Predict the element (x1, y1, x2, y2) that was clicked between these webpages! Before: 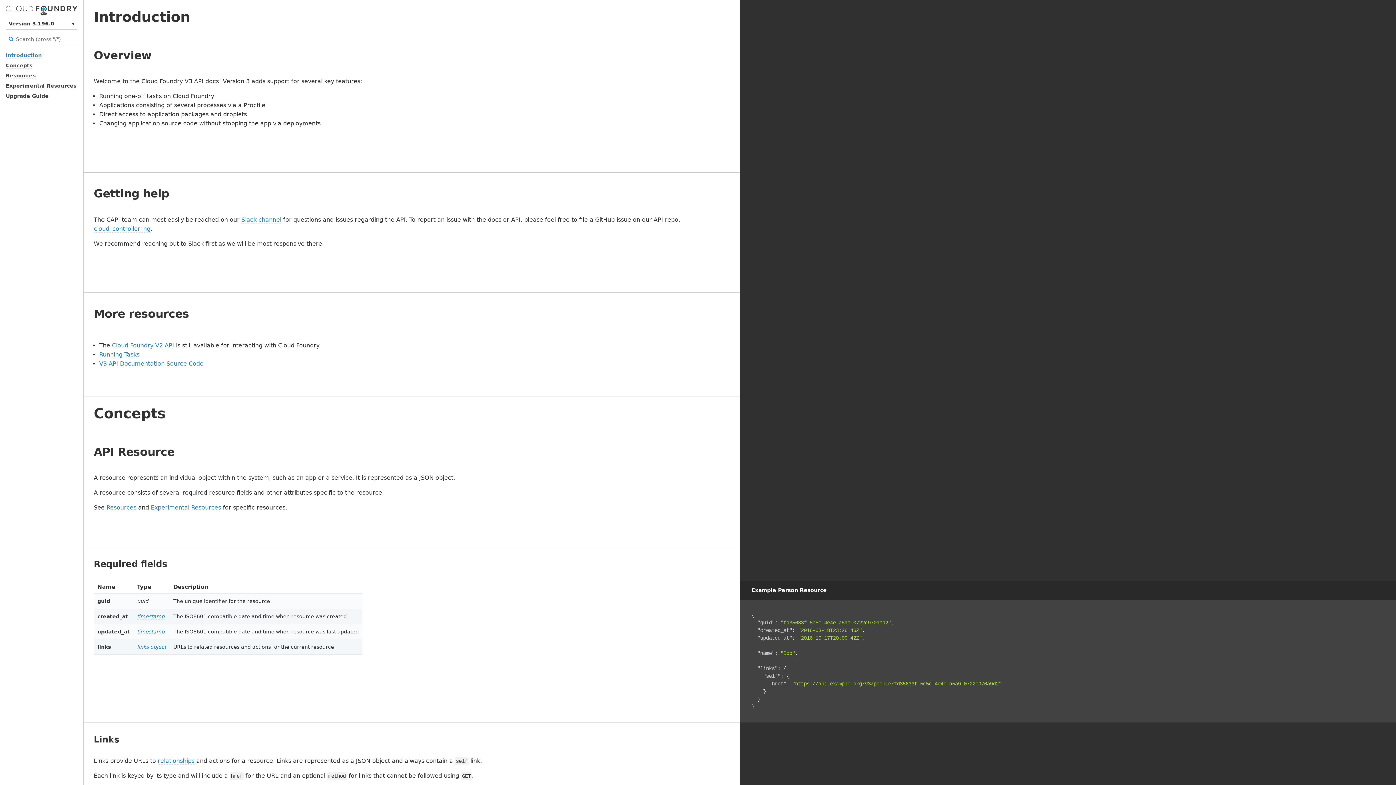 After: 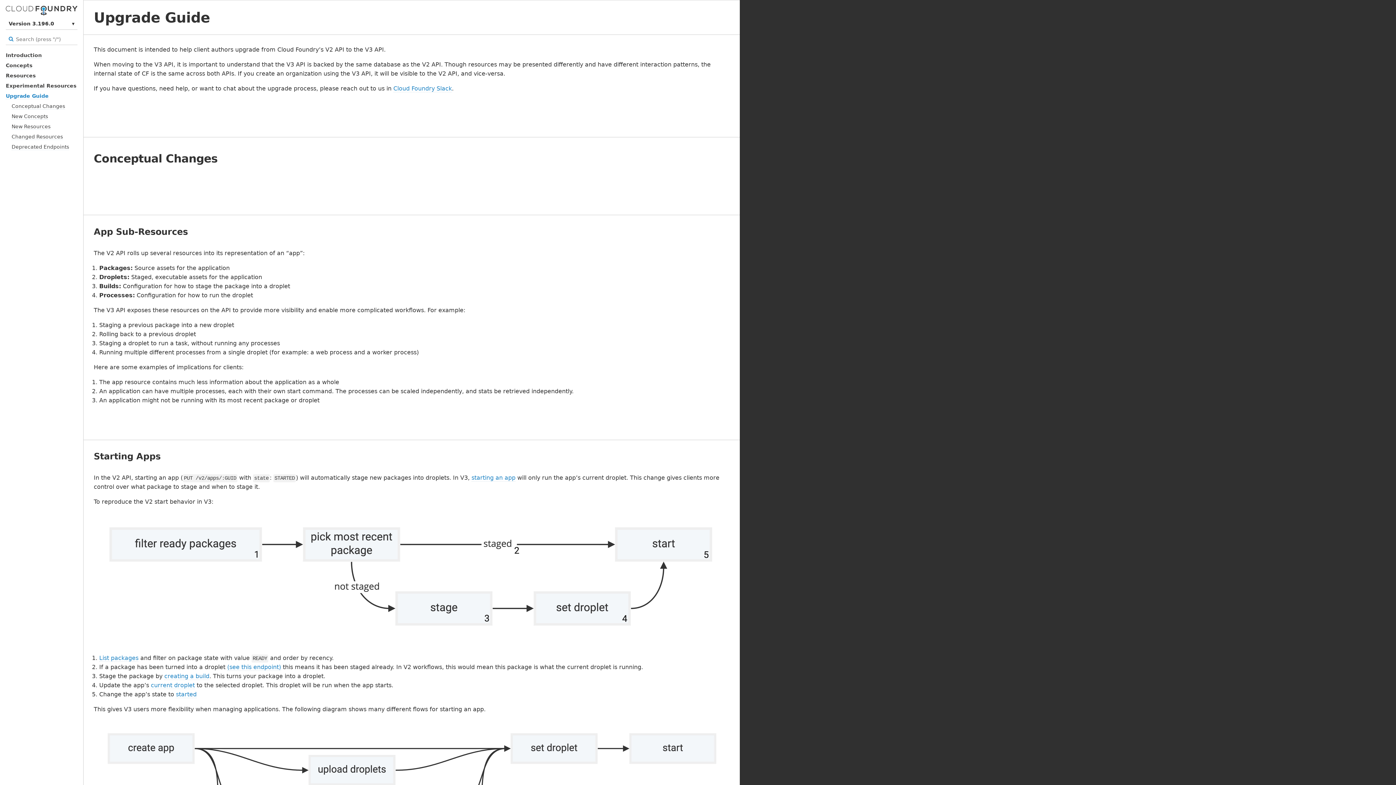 Action: label: Upgrade Guide bbox: (5, 93, 48, 99)